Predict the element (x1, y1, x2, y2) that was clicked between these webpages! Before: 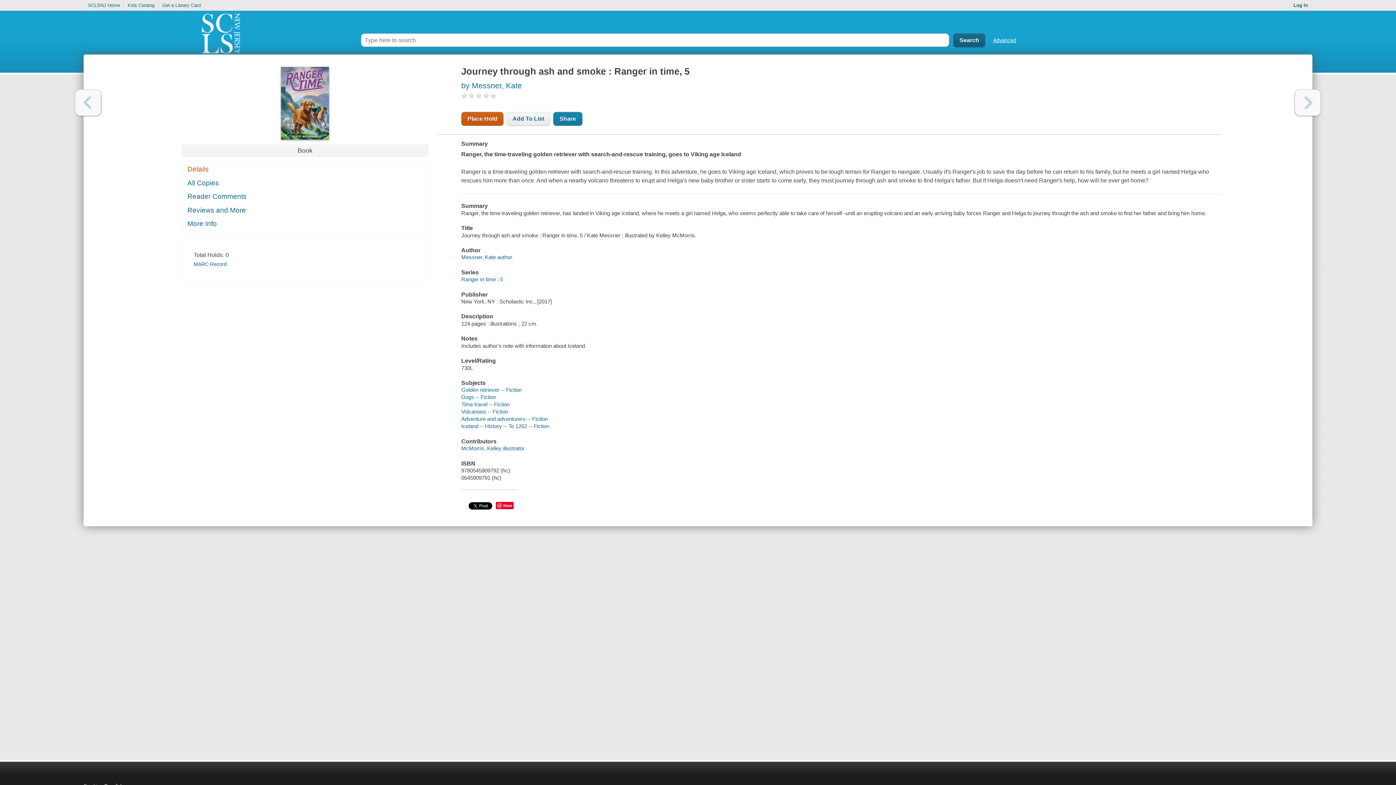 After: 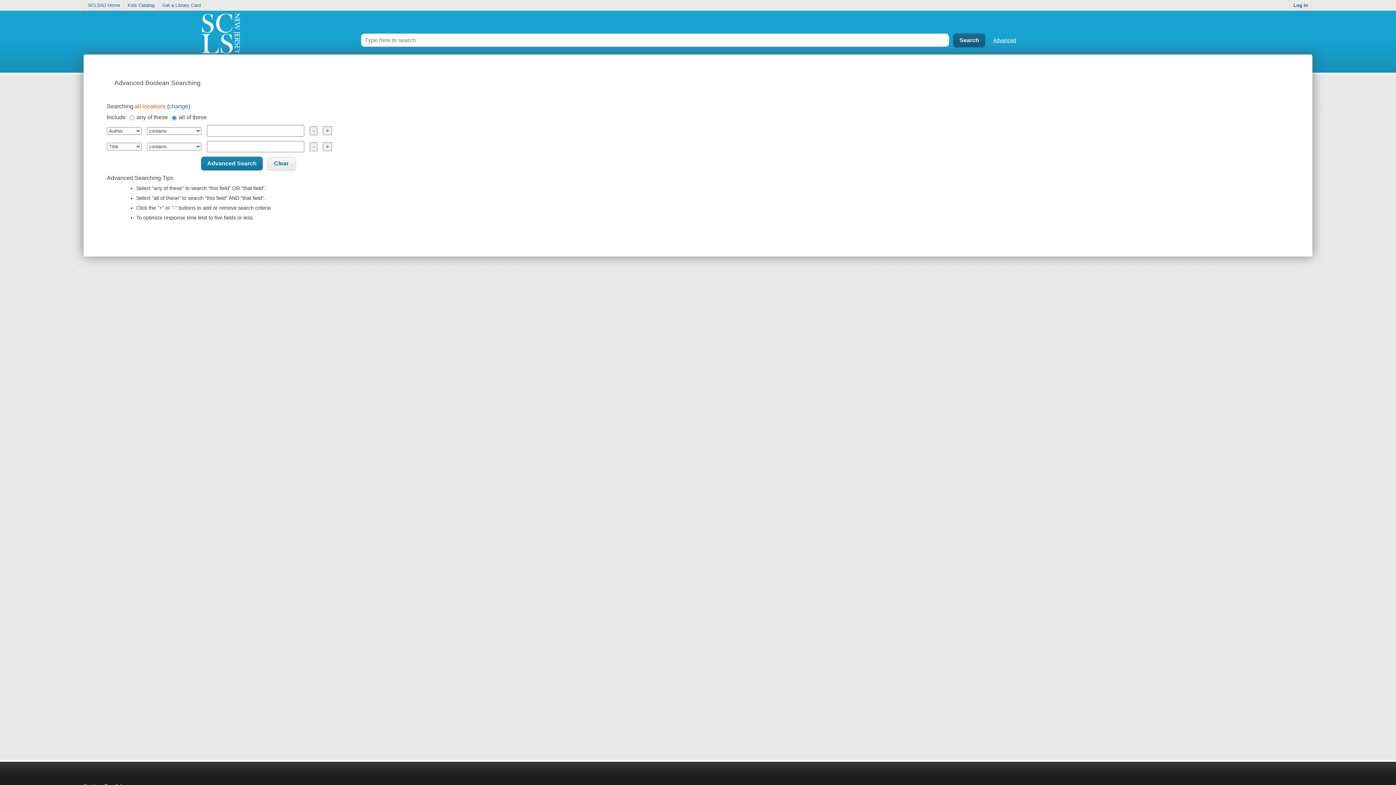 Action: bbox: (993, 37, 1016, 43) label: Advanced